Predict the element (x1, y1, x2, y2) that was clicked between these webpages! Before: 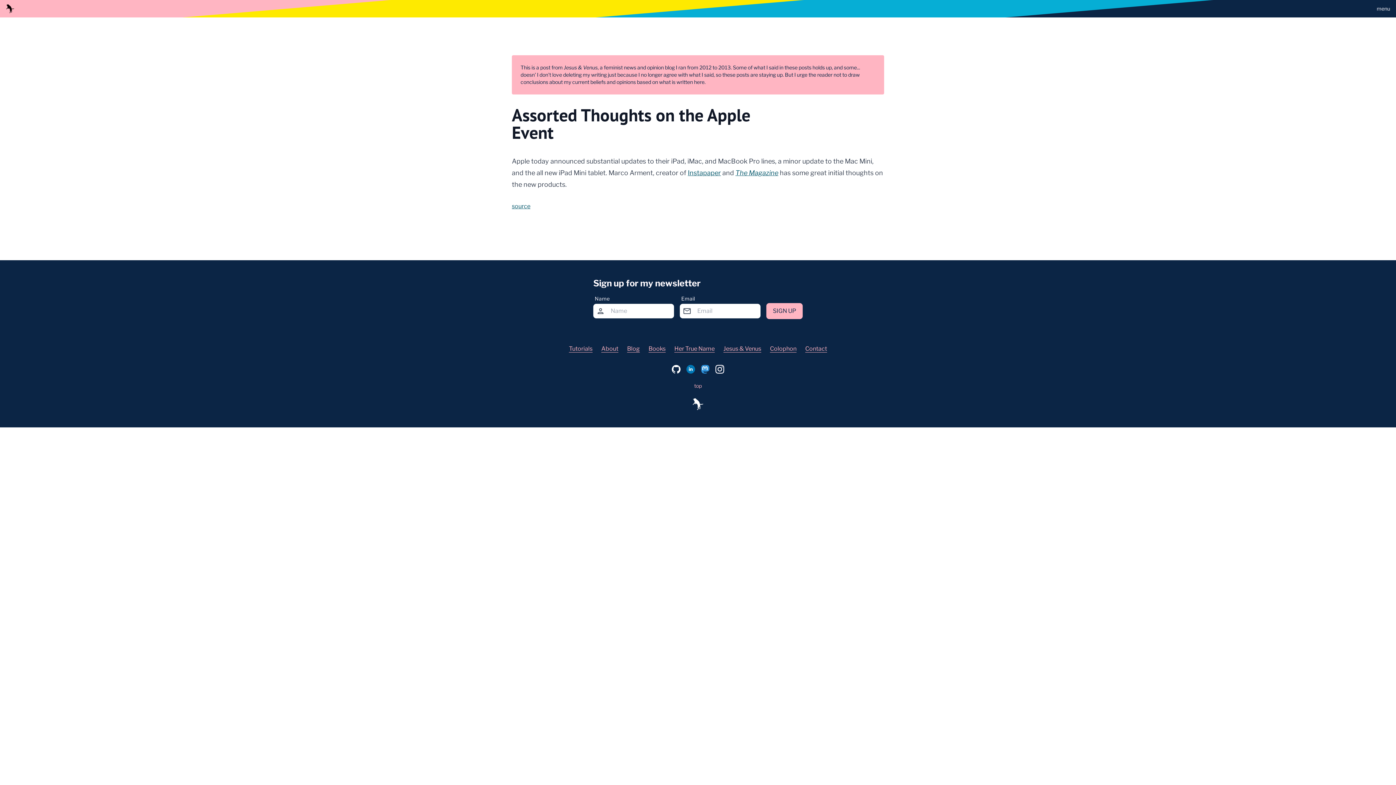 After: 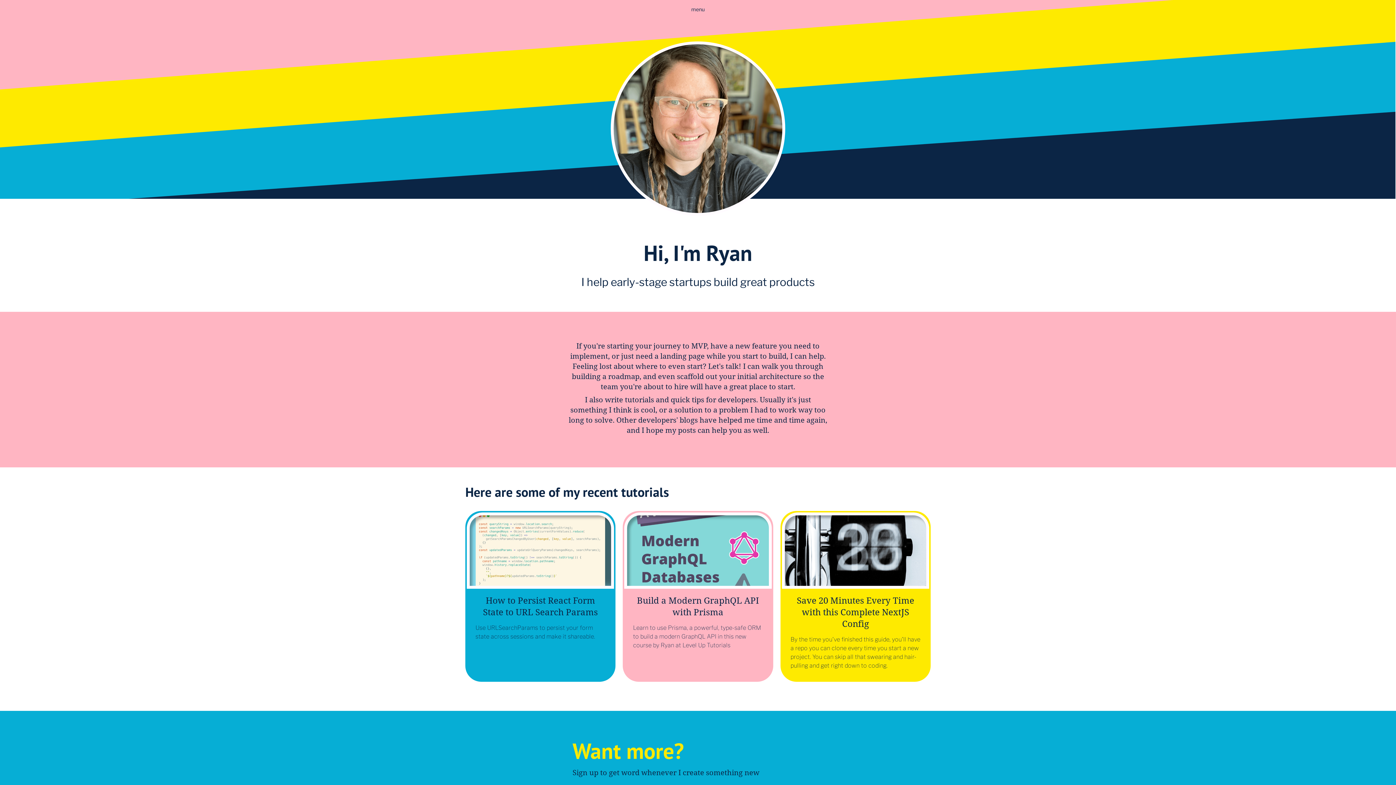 Action: bbox: (692, 398, 704, 410)